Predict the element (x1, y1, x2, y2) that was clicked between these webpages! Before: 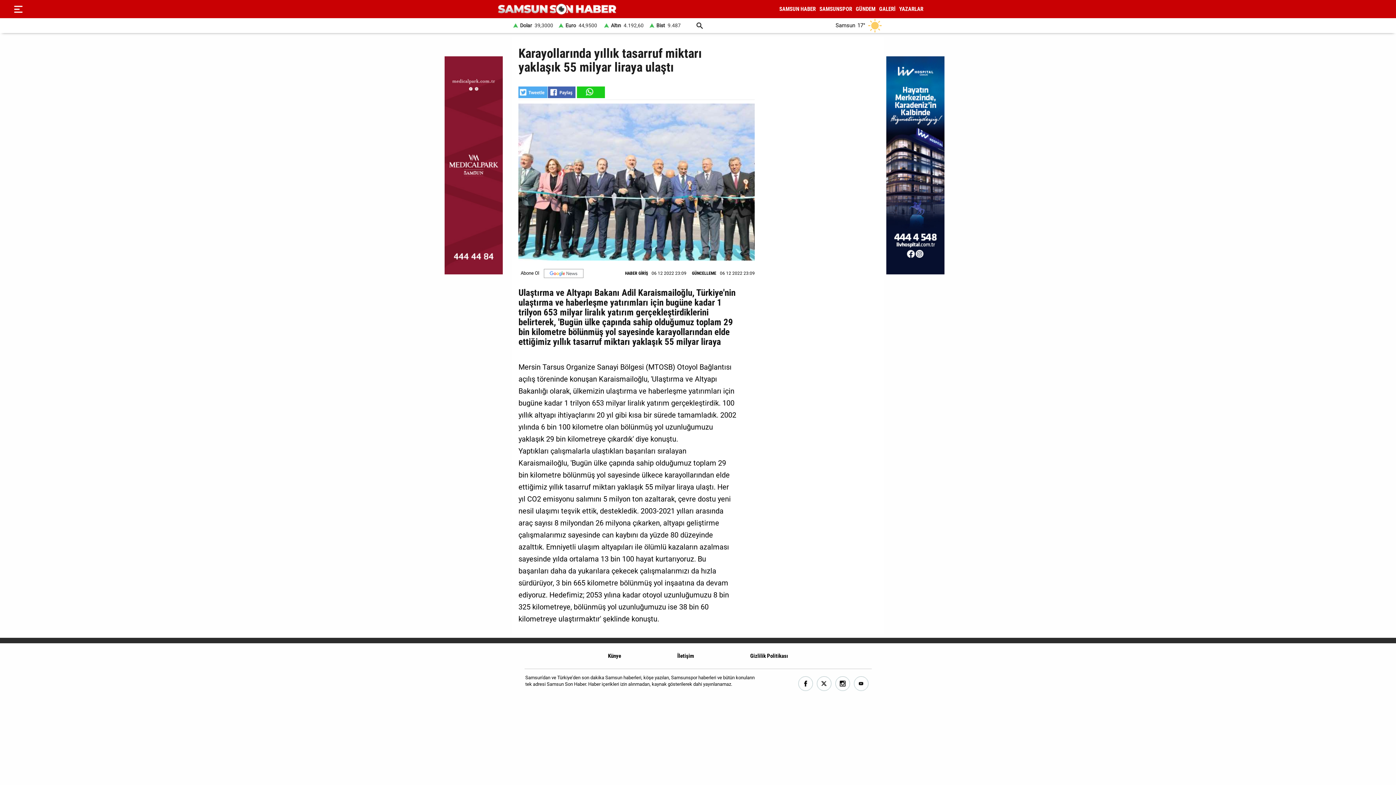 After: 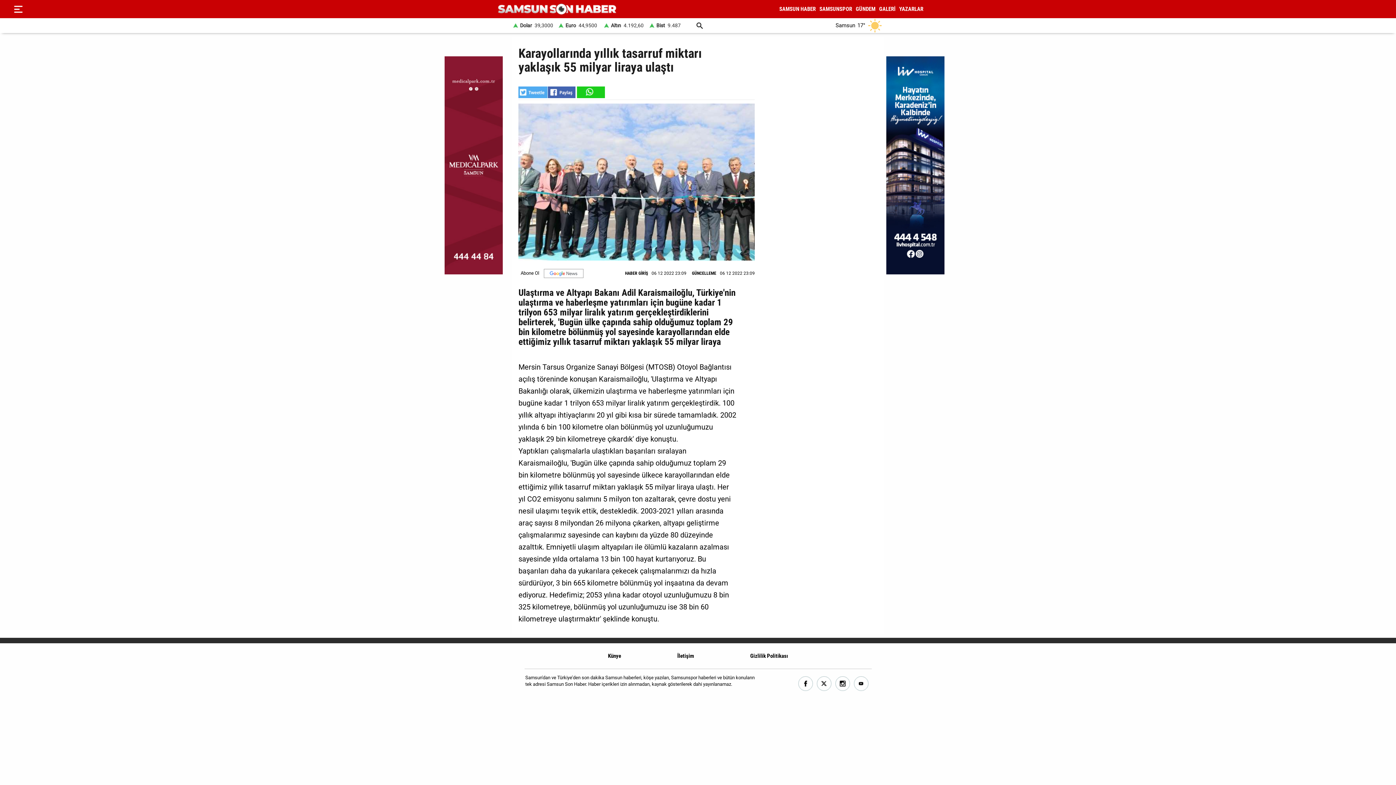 Action: bbox: (854, 676, 869, 691)